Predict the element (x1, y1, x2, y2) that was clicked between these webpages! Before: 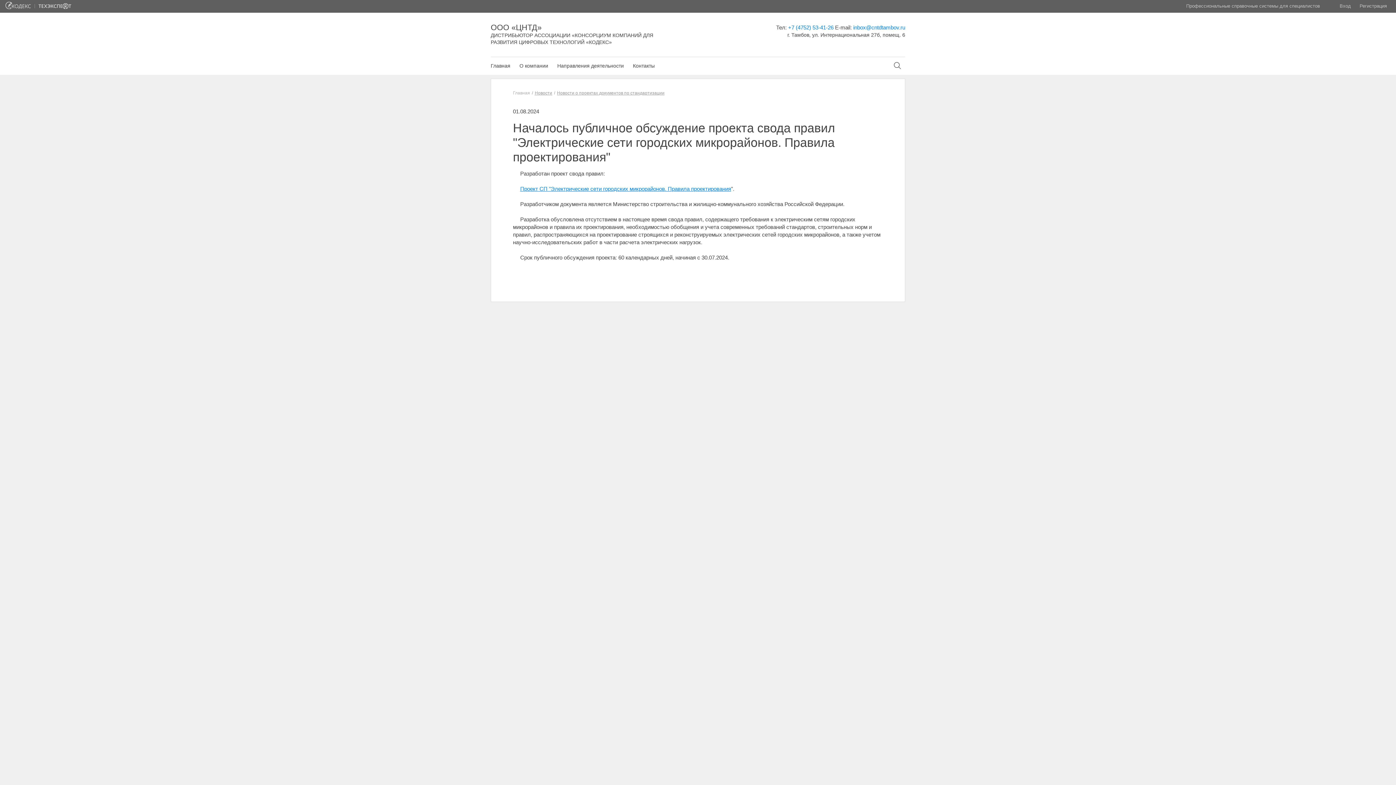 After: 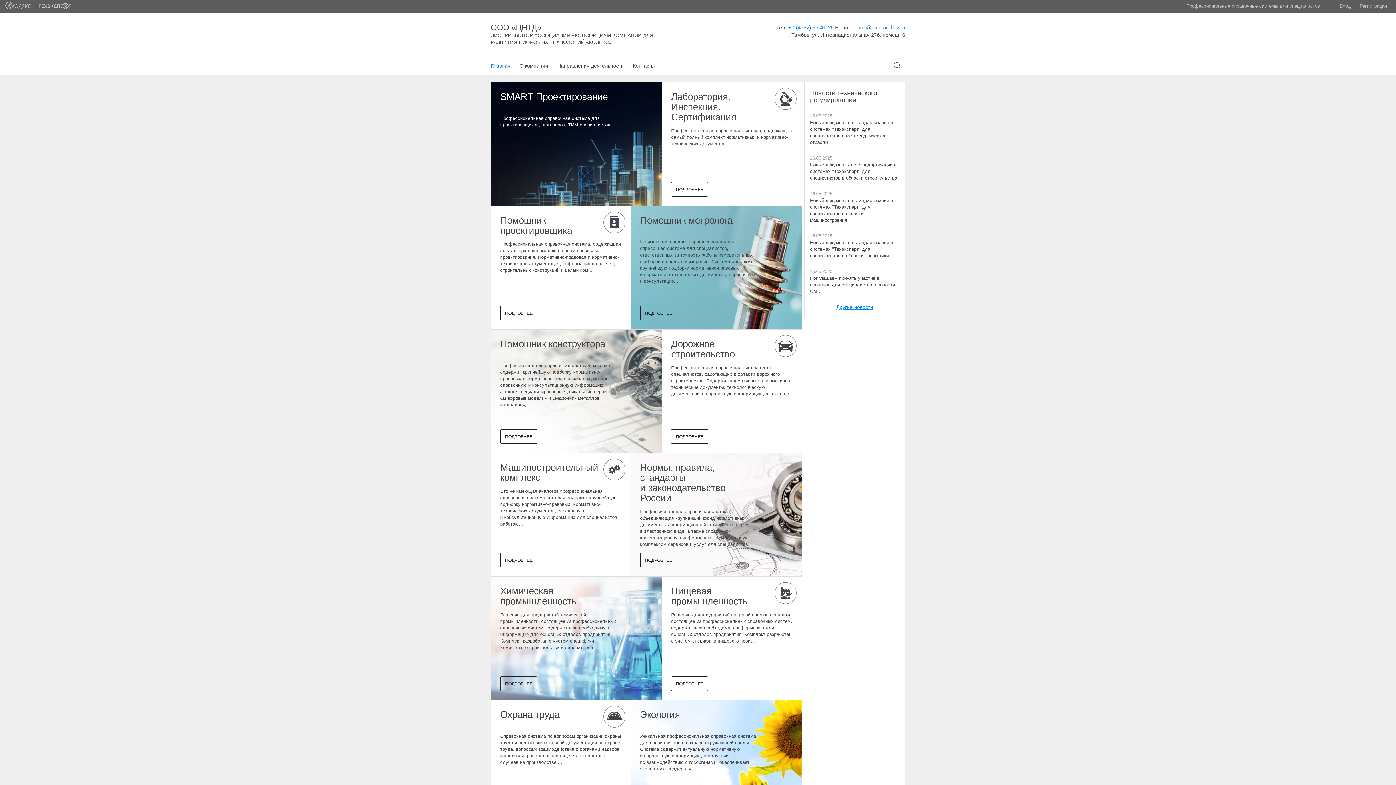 Action: label: Главная bbox: (490, 57, 510, 74)